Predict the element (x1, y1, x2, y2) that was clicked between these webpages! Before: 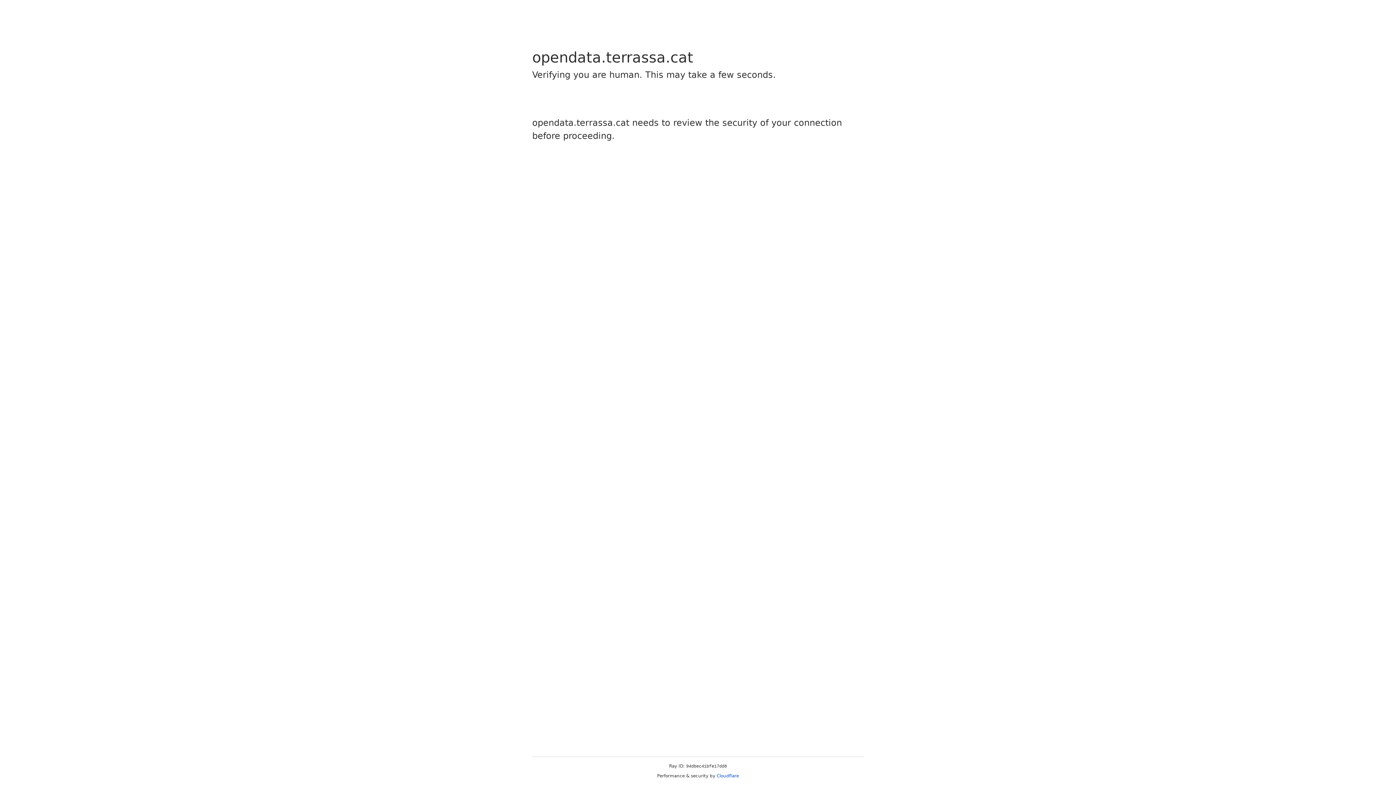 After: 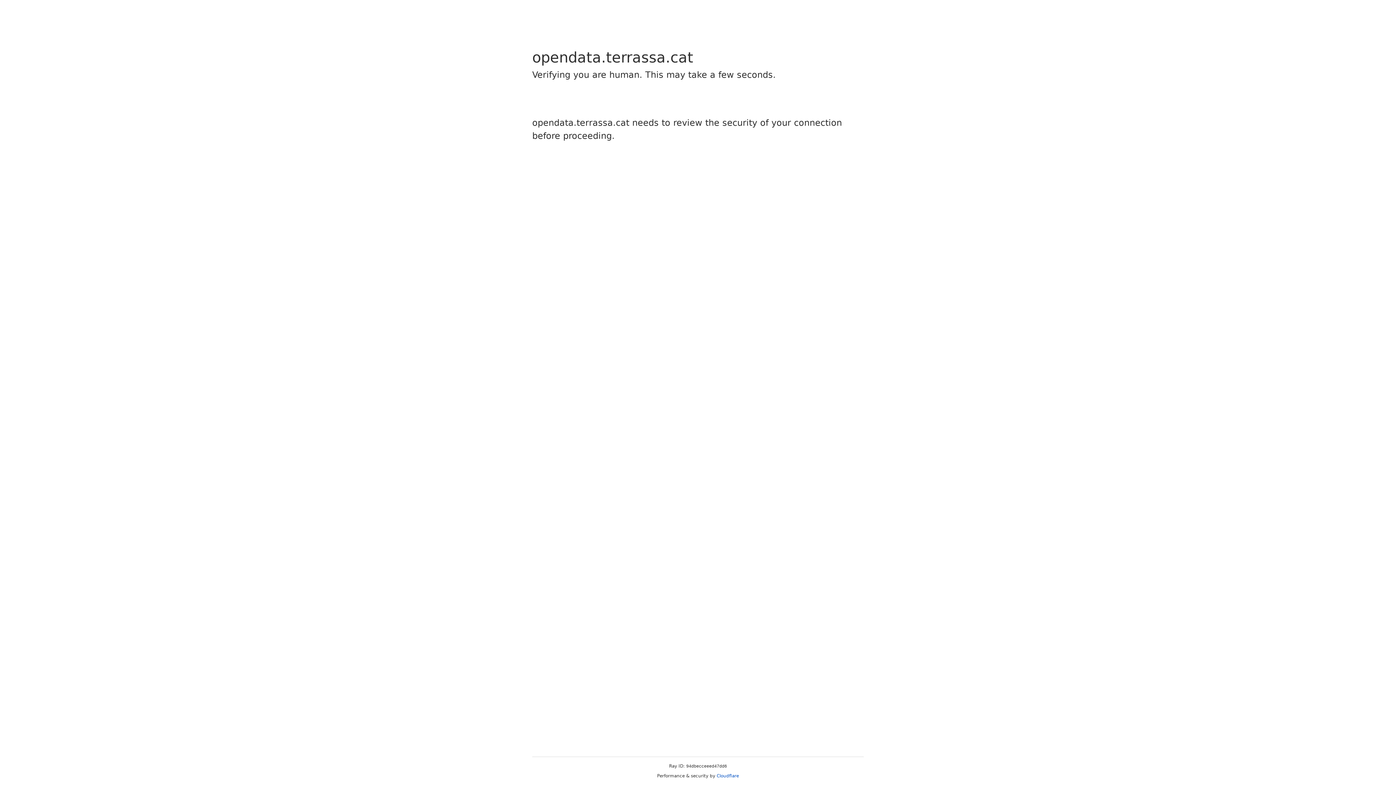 Action: label: Cloudflare bbox: (716, 773, 739, 778)